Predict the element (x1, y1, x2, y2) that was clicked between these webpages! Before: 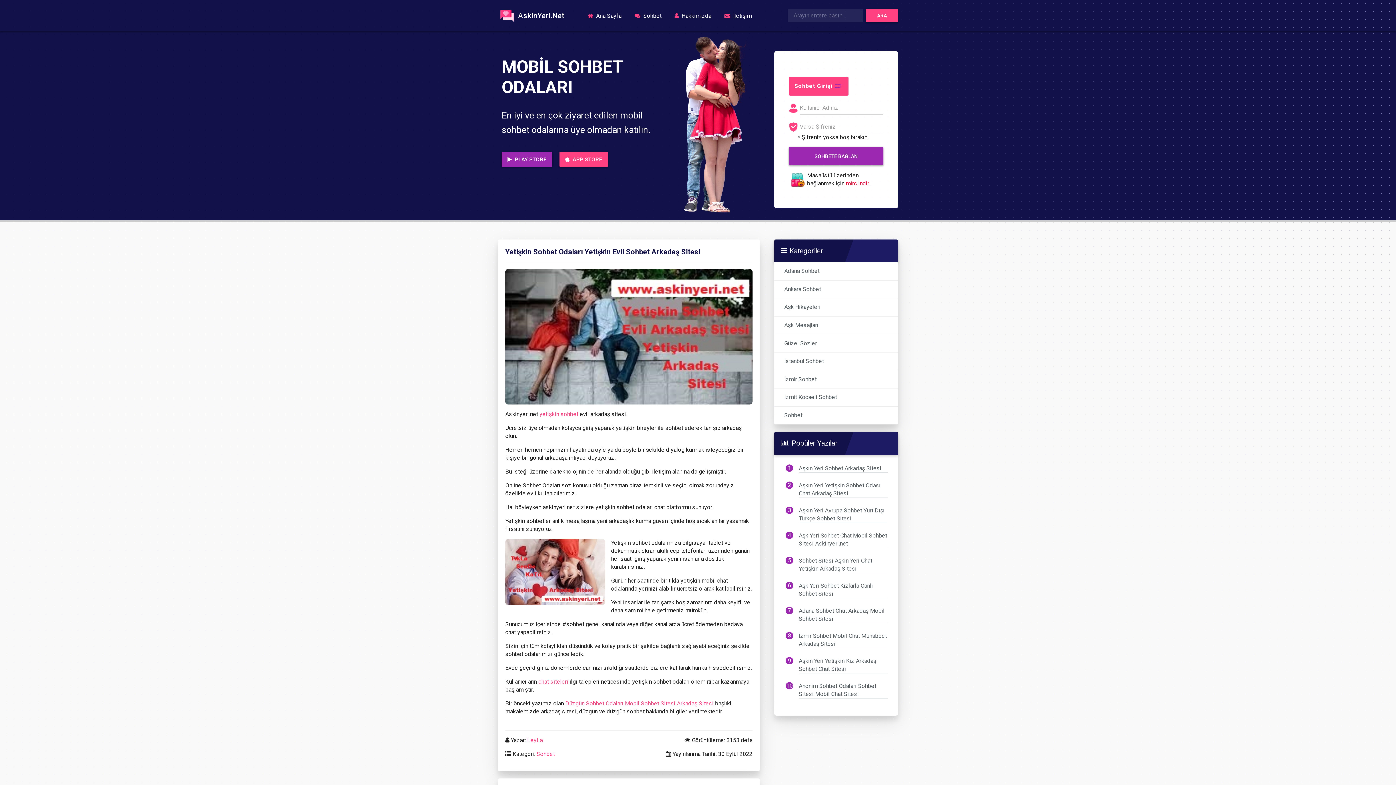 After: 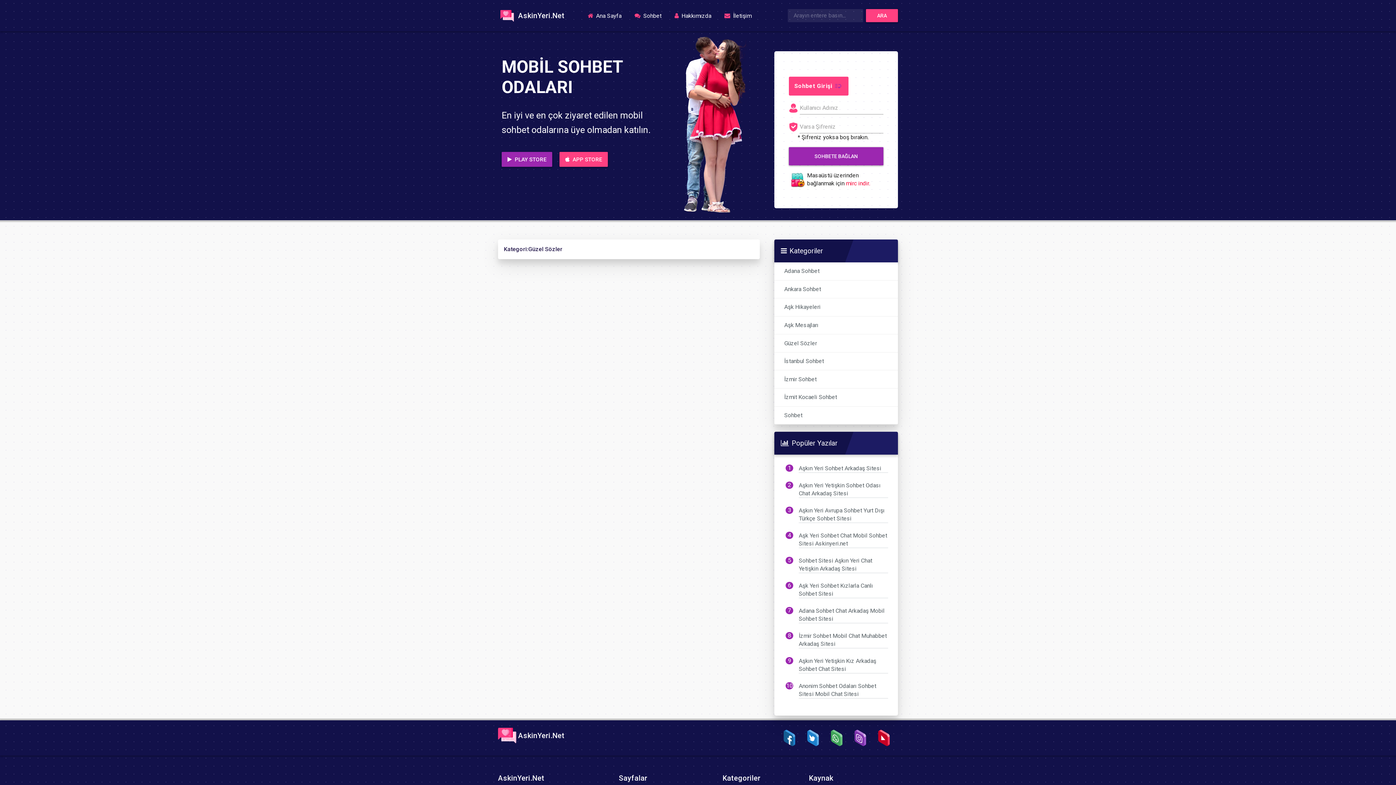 Action: bbox: (784, 339, 817, 347) label: Güzel Sözler